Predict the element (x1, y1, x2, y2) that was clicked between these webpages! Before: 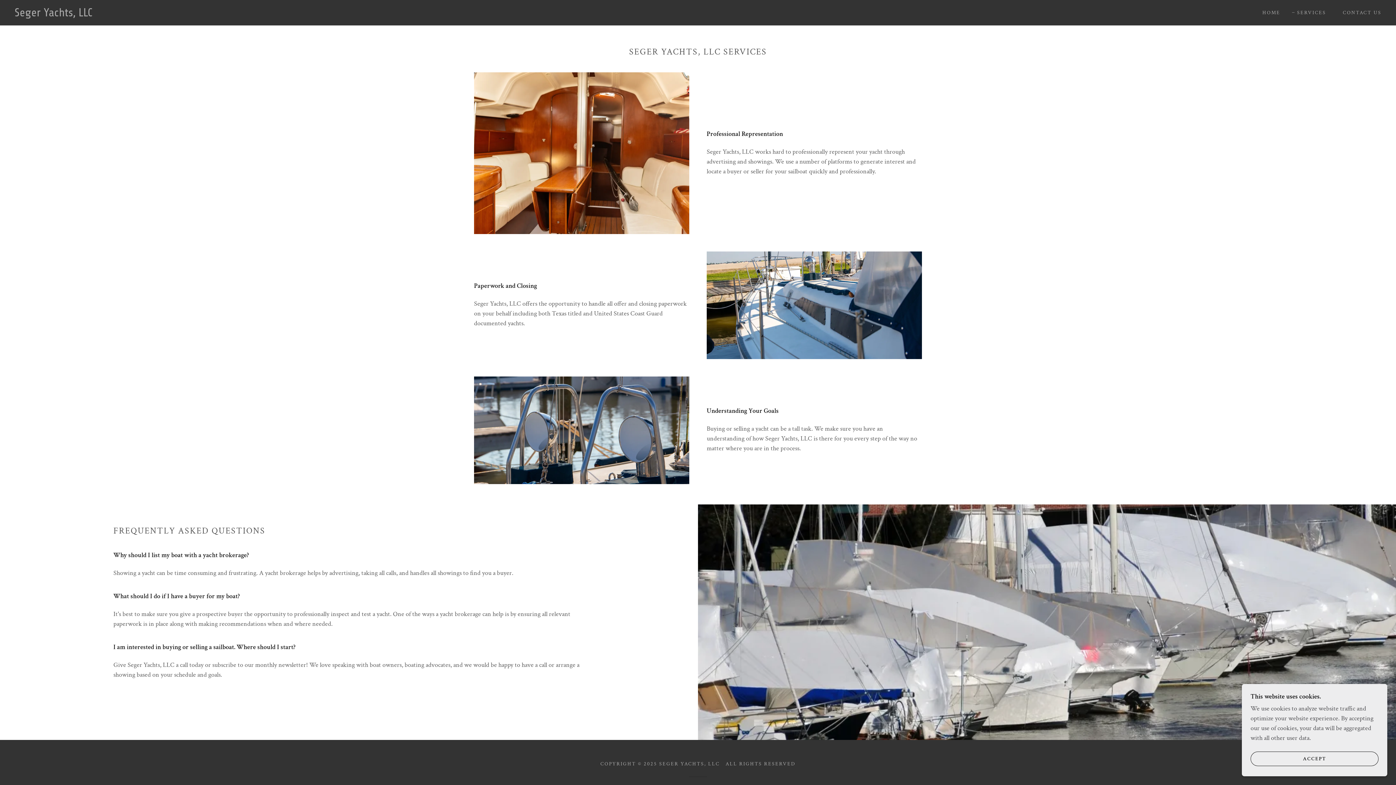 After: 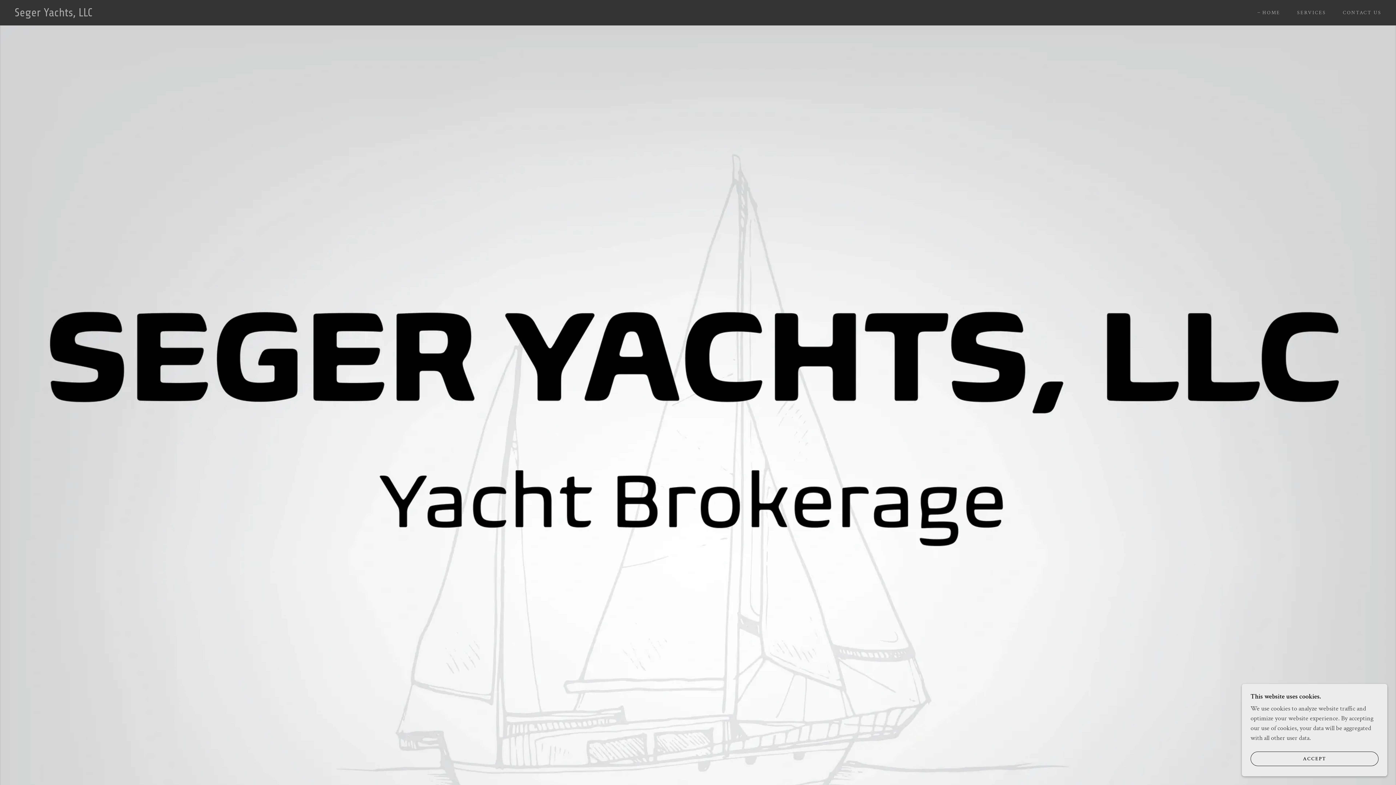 Action: bbox: (1255, 6, 1282, 19) label: HOME